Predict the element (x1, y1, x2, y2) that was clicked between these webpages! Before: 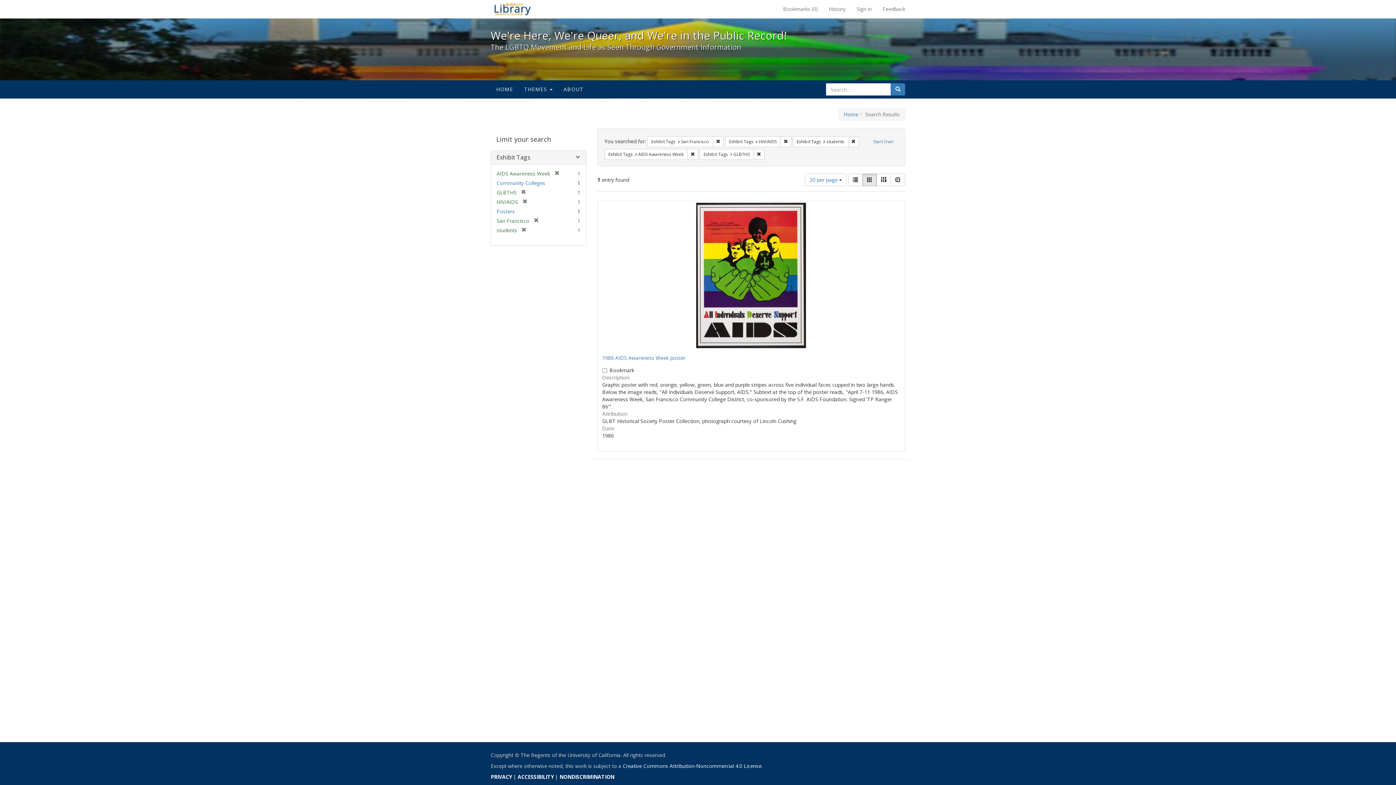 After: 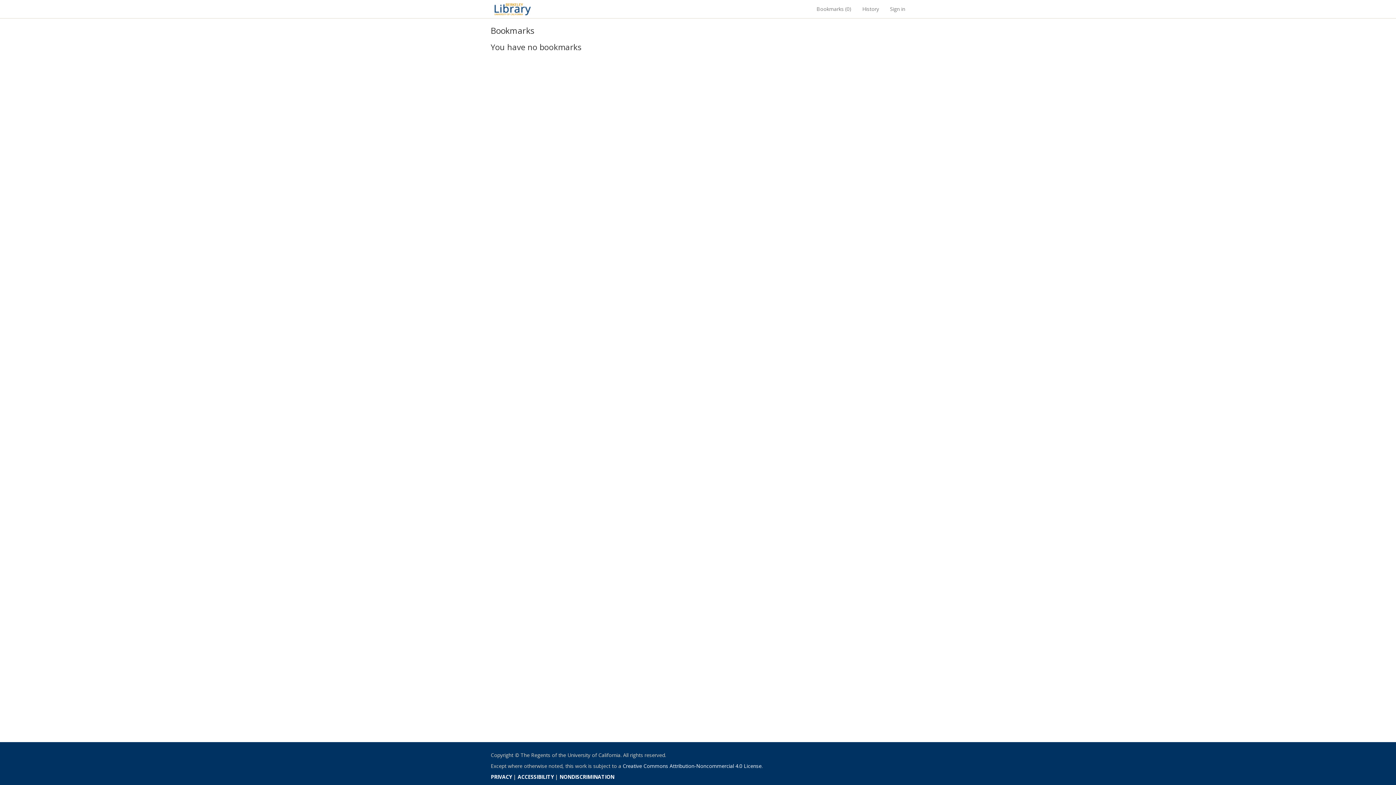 Action: bbox: (777, 0, 823, 18) label: Bookmarks (0)